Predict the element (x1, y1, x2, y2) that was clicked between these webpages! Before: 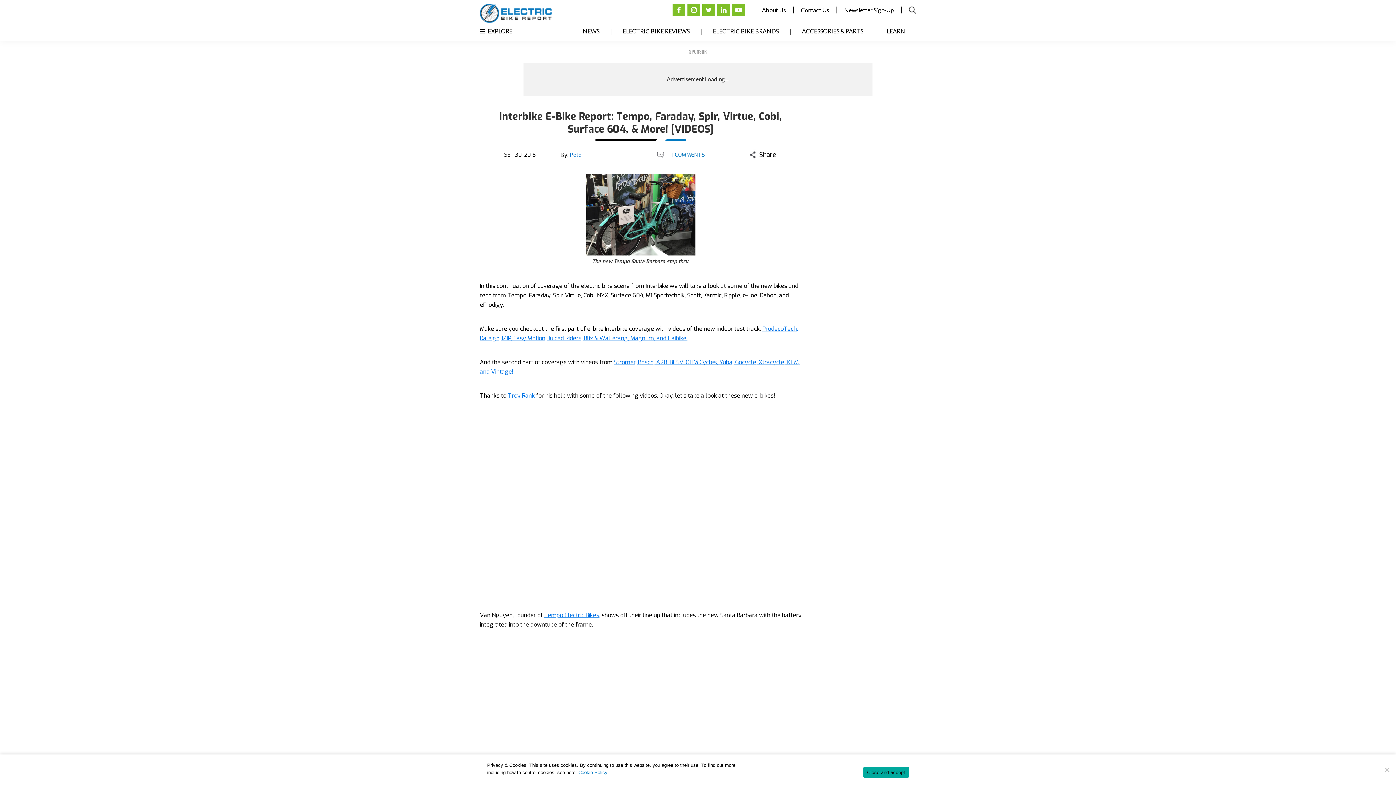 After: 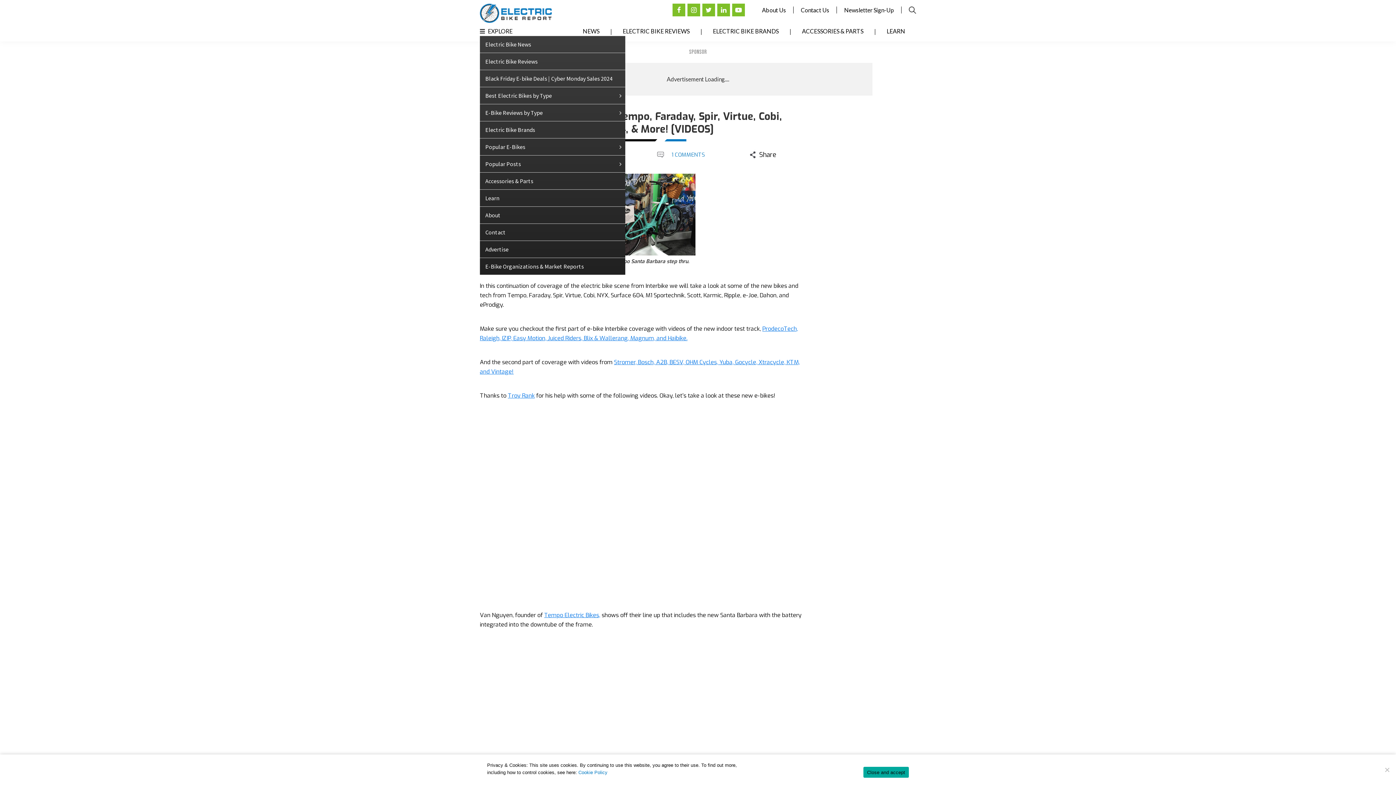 Action: label:  EXPLORE bbox: (480, 27, 512, 34)